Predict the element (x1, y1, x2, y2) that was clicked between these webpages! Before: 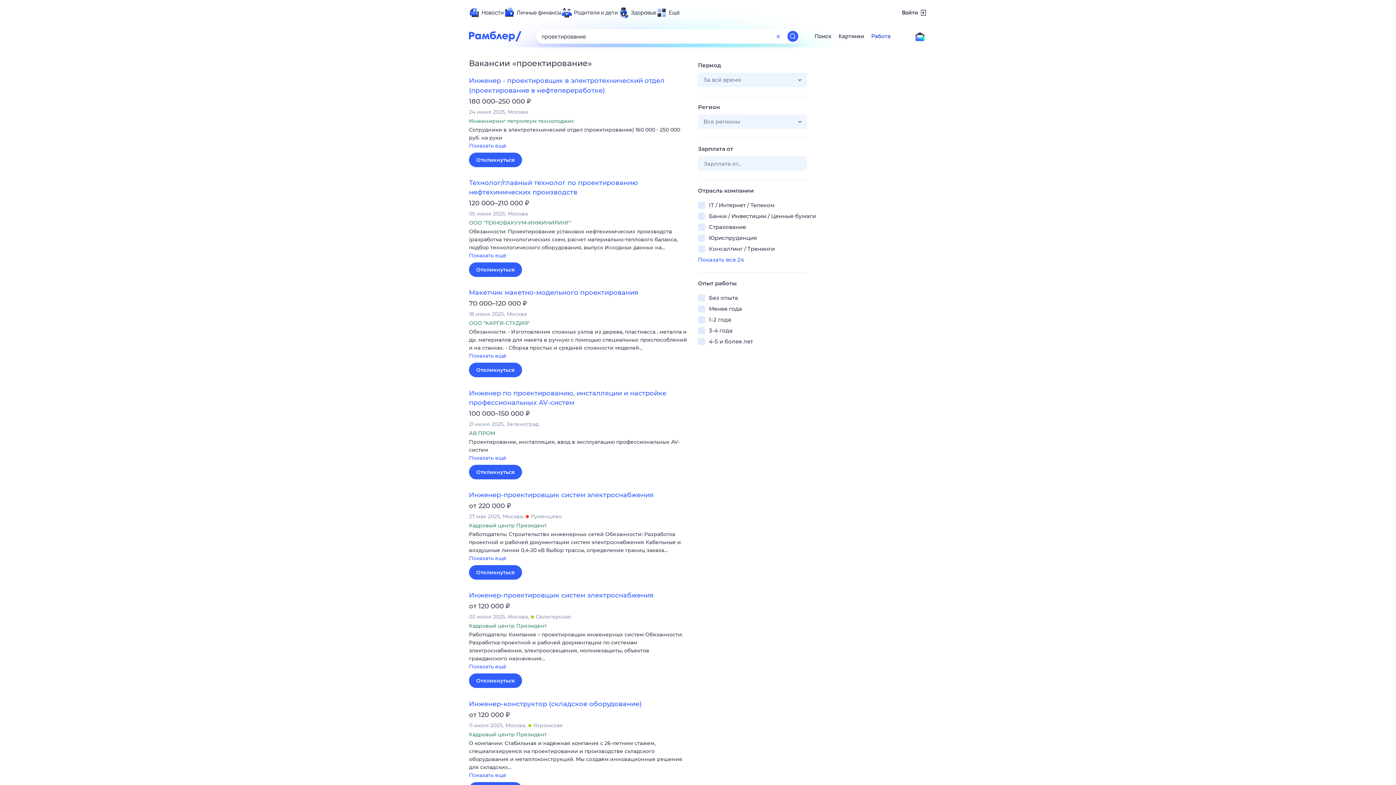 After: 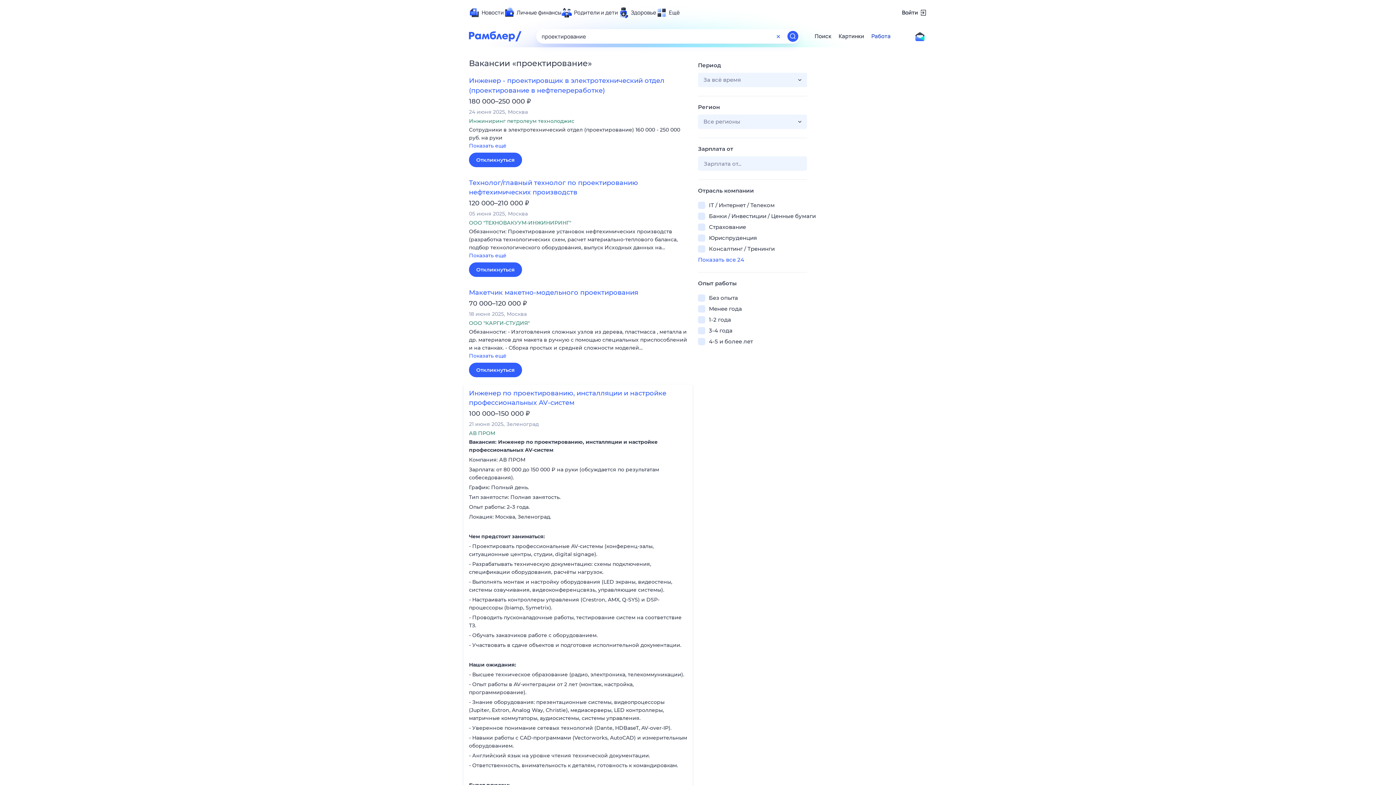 Action: bbox: (469, 454, 687, 463) label: Показать ещё